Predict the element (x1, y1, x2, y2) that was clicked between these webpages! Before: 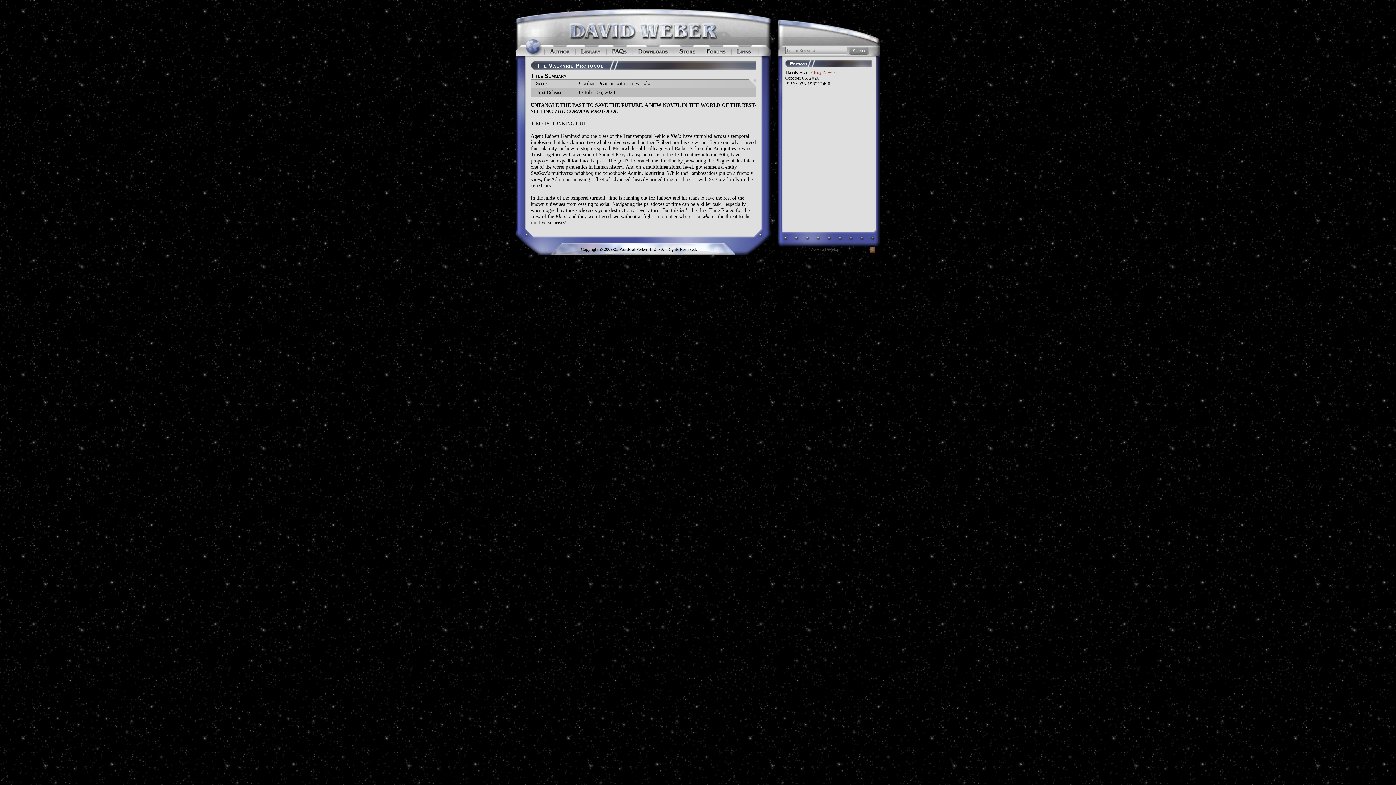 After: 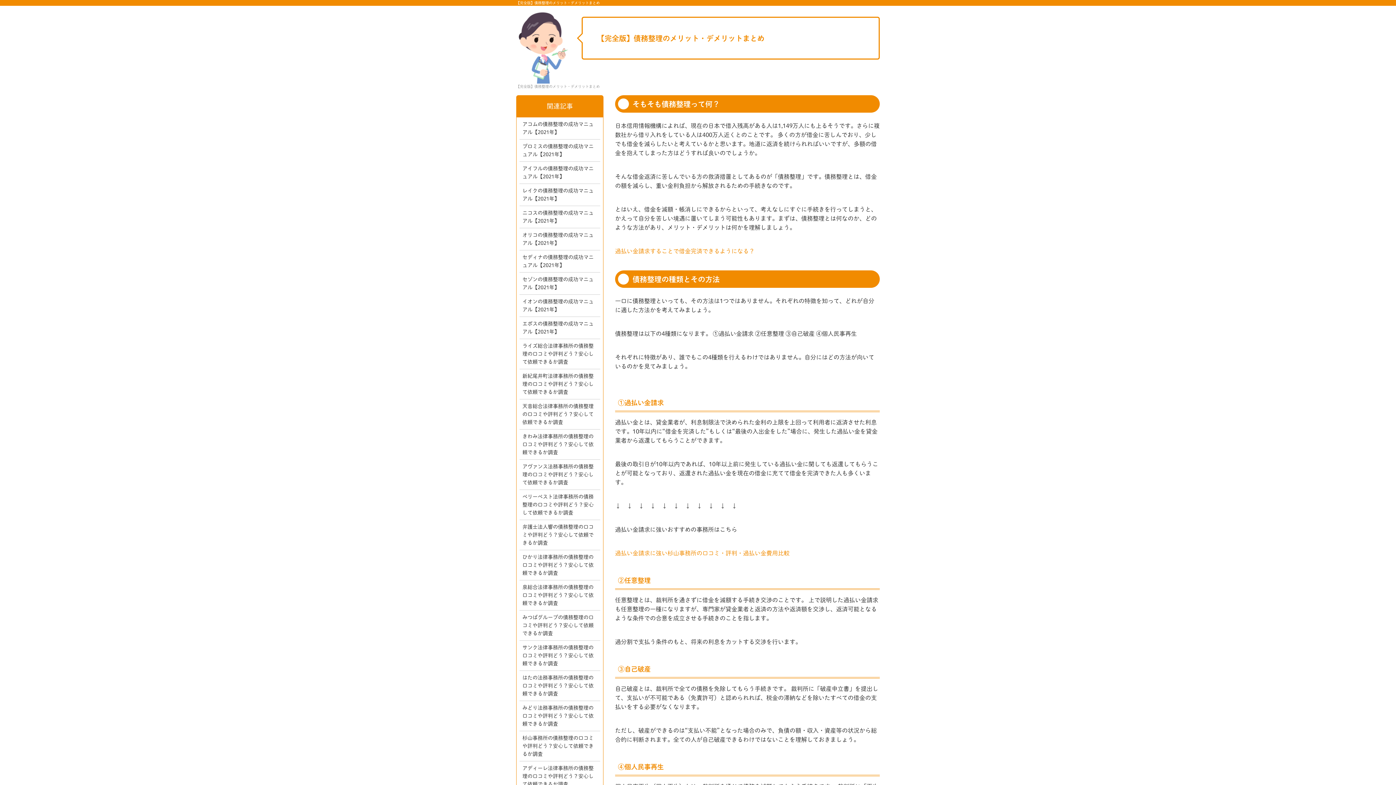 Action: label: Website Development bbox: (810, 246, 847, 251)